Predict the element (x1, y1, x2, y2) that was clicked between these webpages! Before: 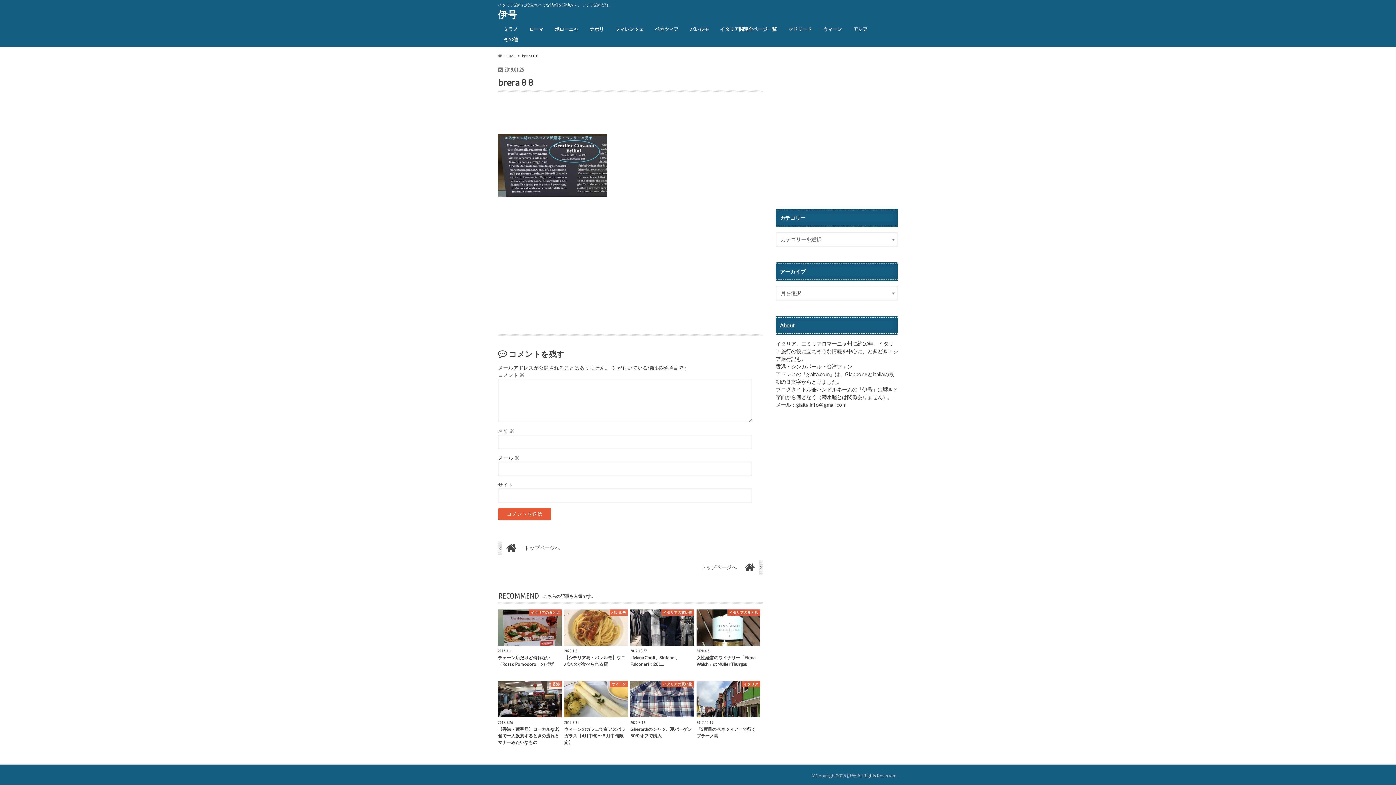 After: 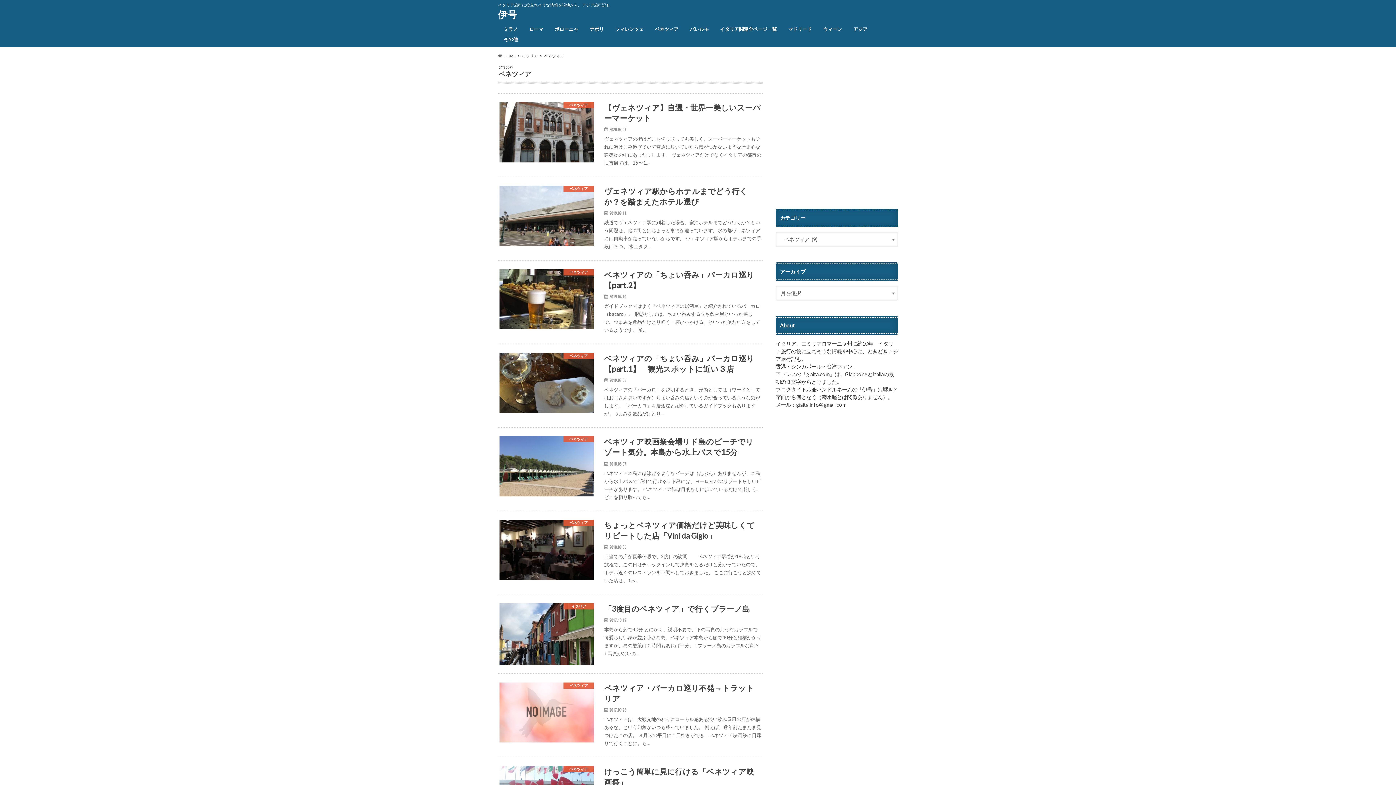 Action: bbox: (649, 24, 684, 34) label: ベネツィア